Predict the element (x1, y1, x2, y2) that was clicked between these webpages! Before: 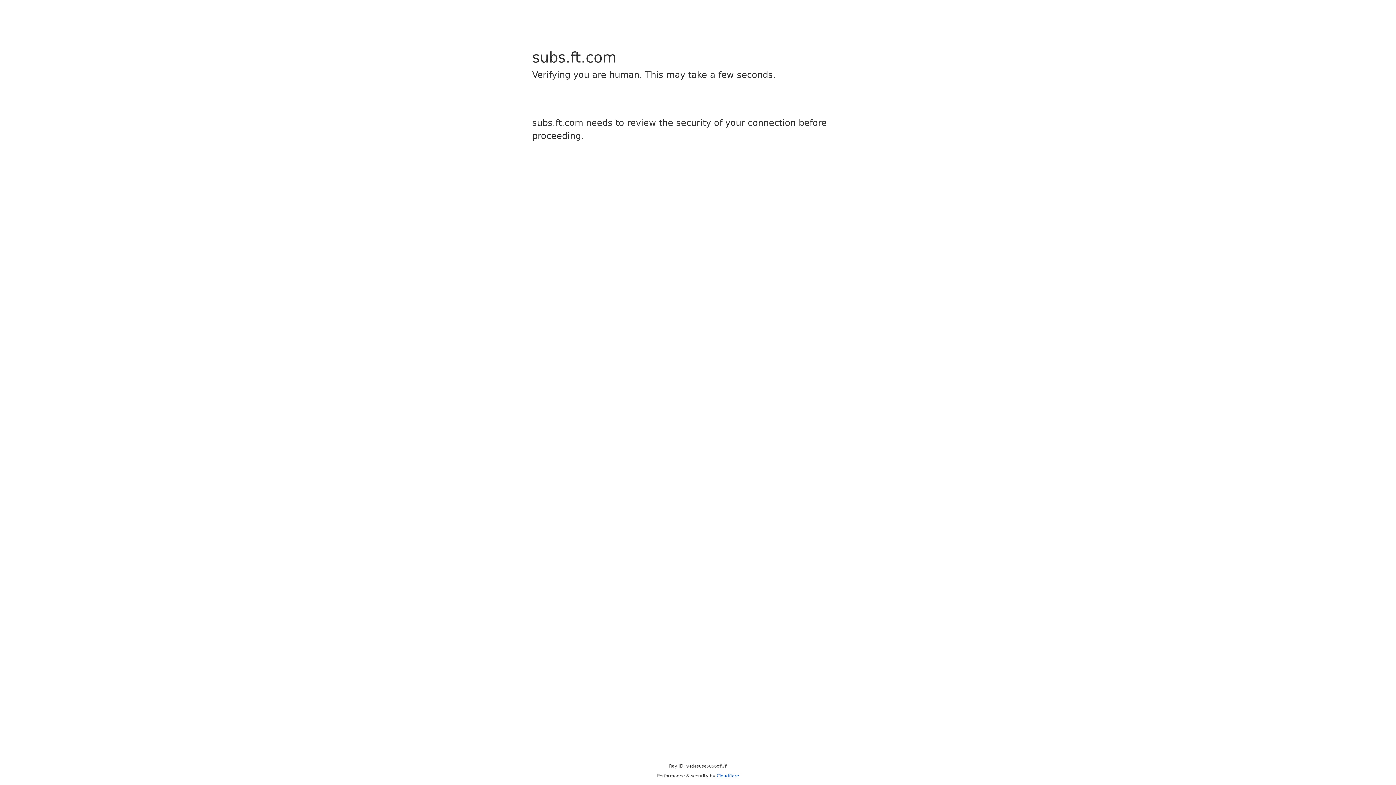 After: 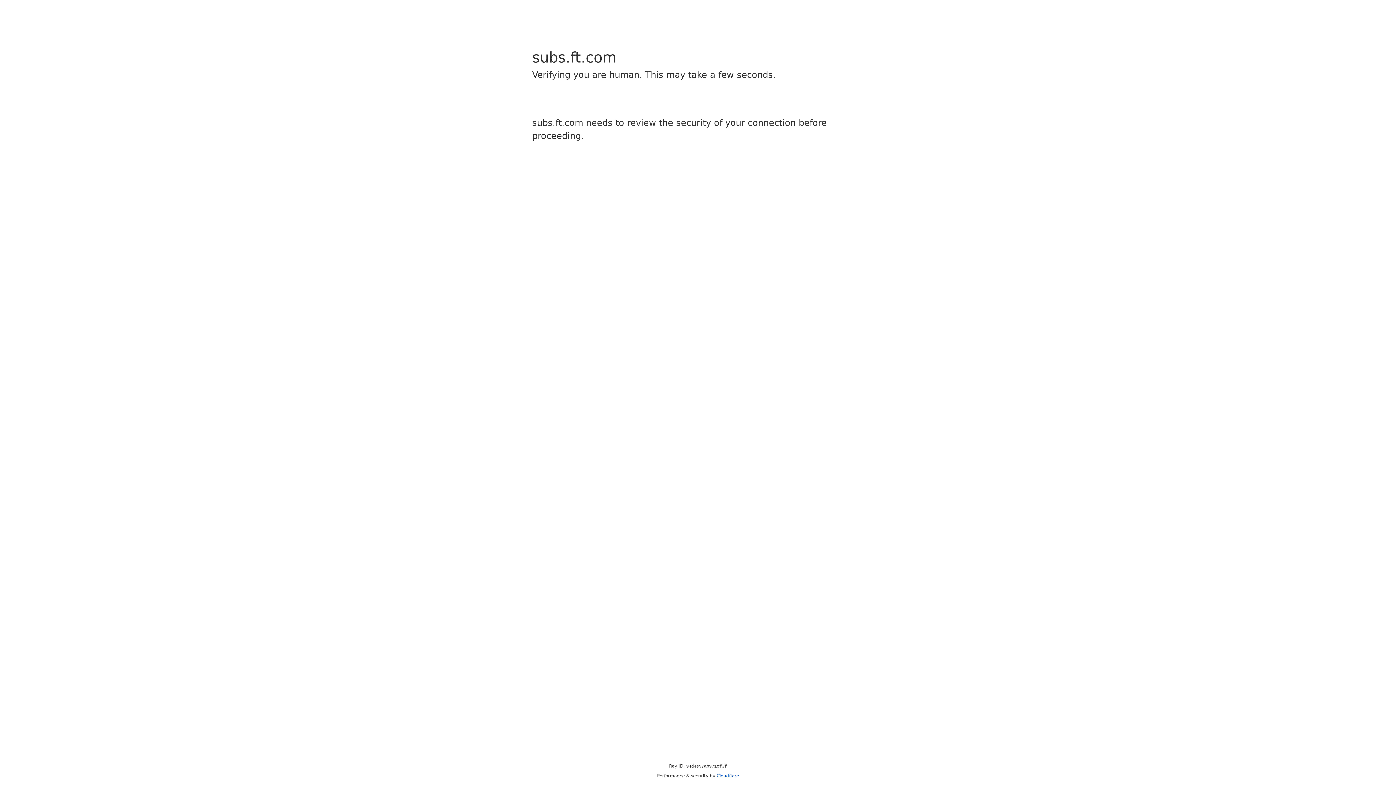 Action: bbox: (716, 773, 739, 778) label: Cloudflare